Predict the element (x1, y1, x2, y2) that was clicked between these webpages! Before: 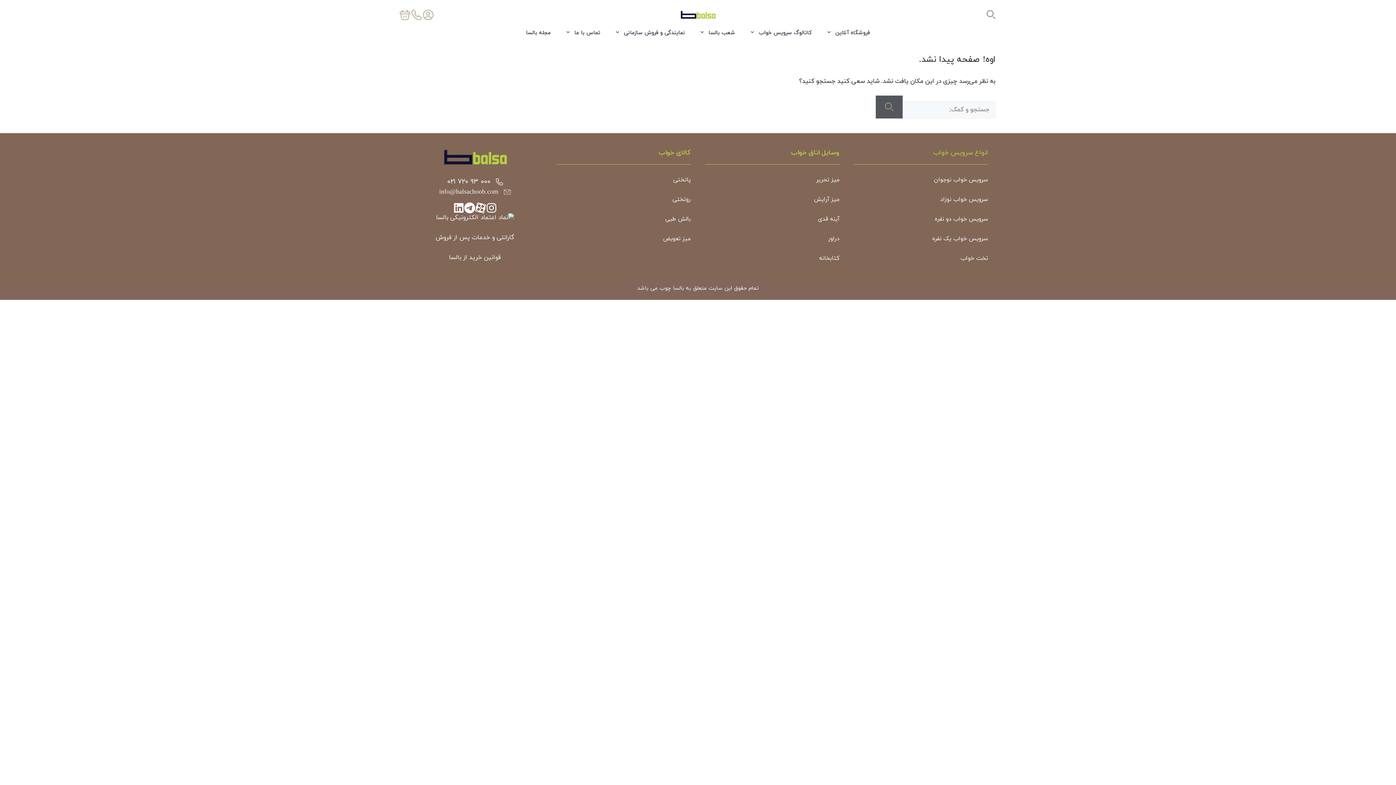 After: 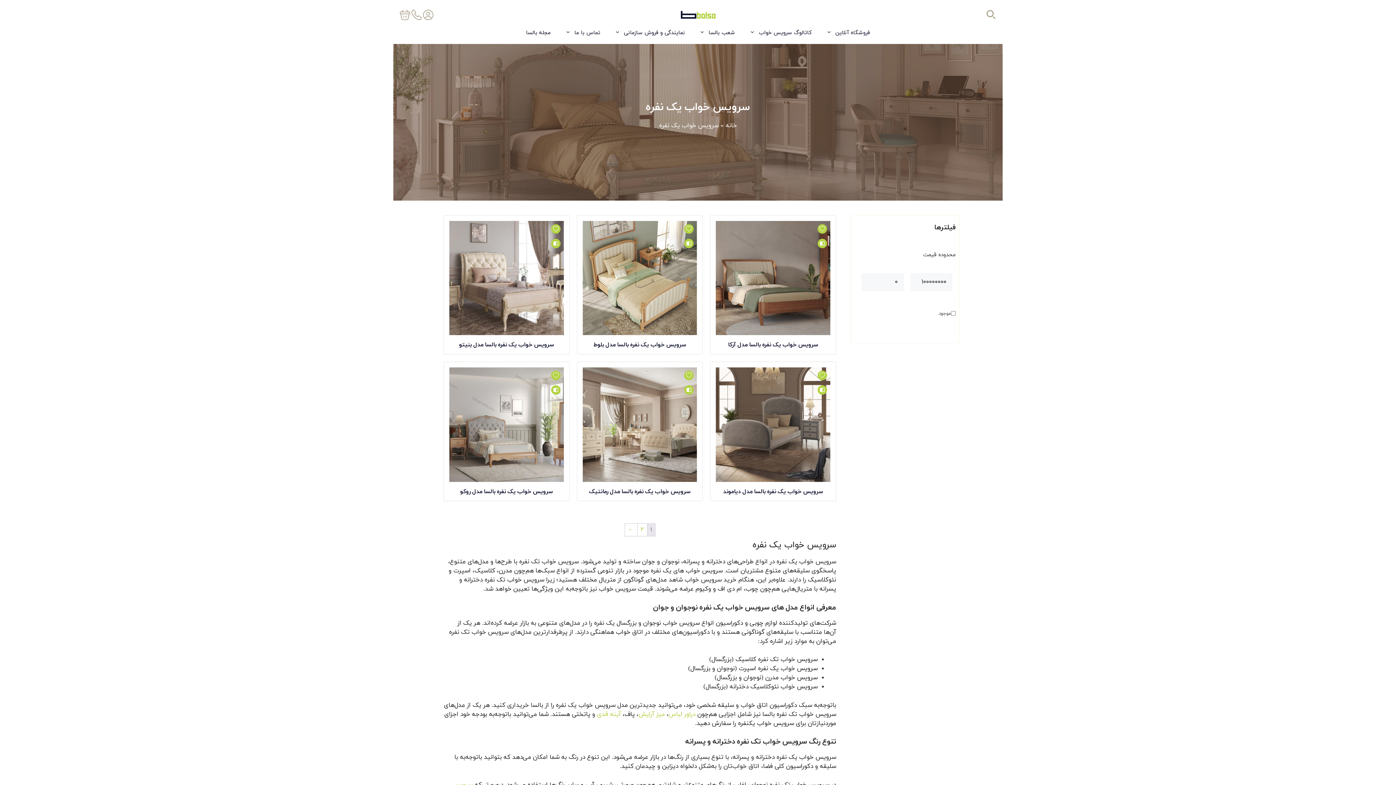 Action: label: سرویس خواب یک نفره bbox: (932, 234, 988, 242)